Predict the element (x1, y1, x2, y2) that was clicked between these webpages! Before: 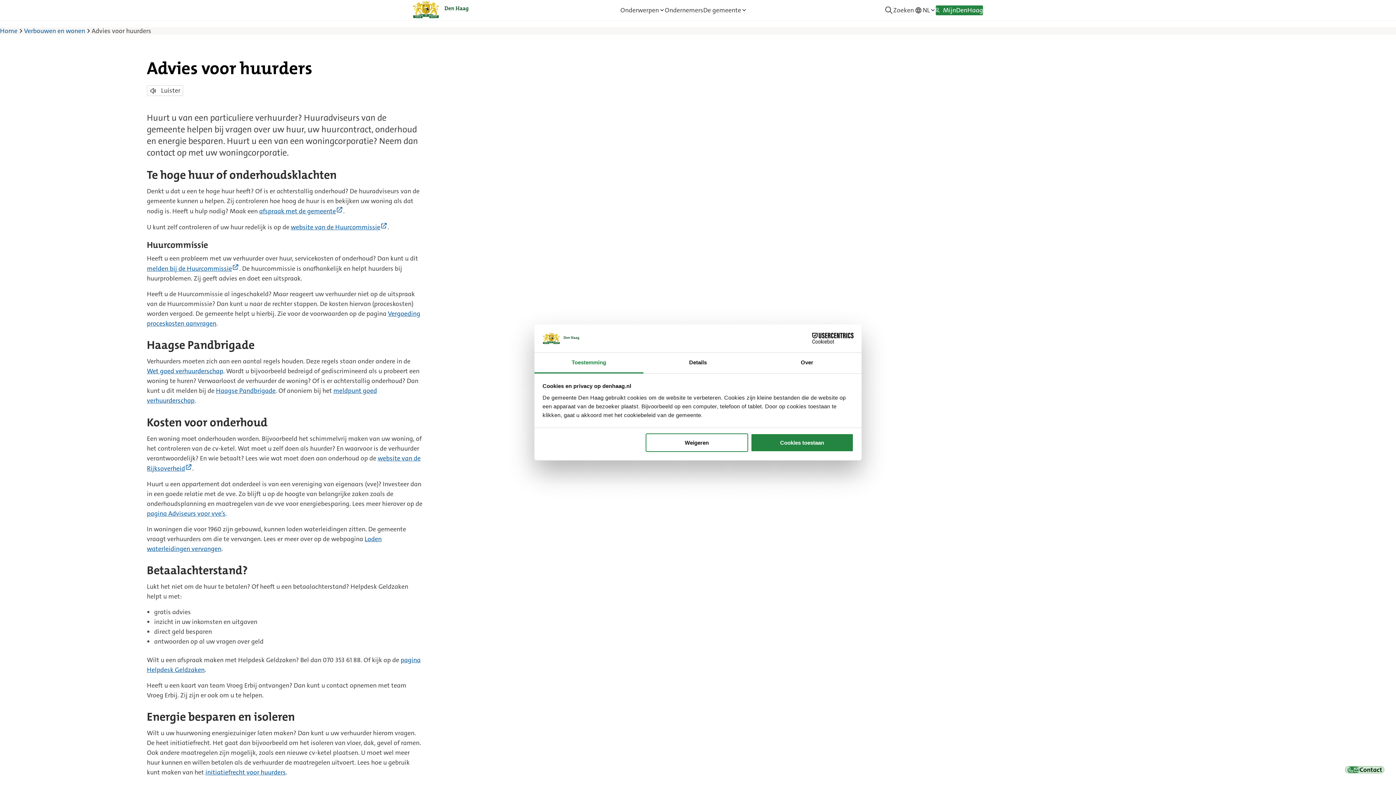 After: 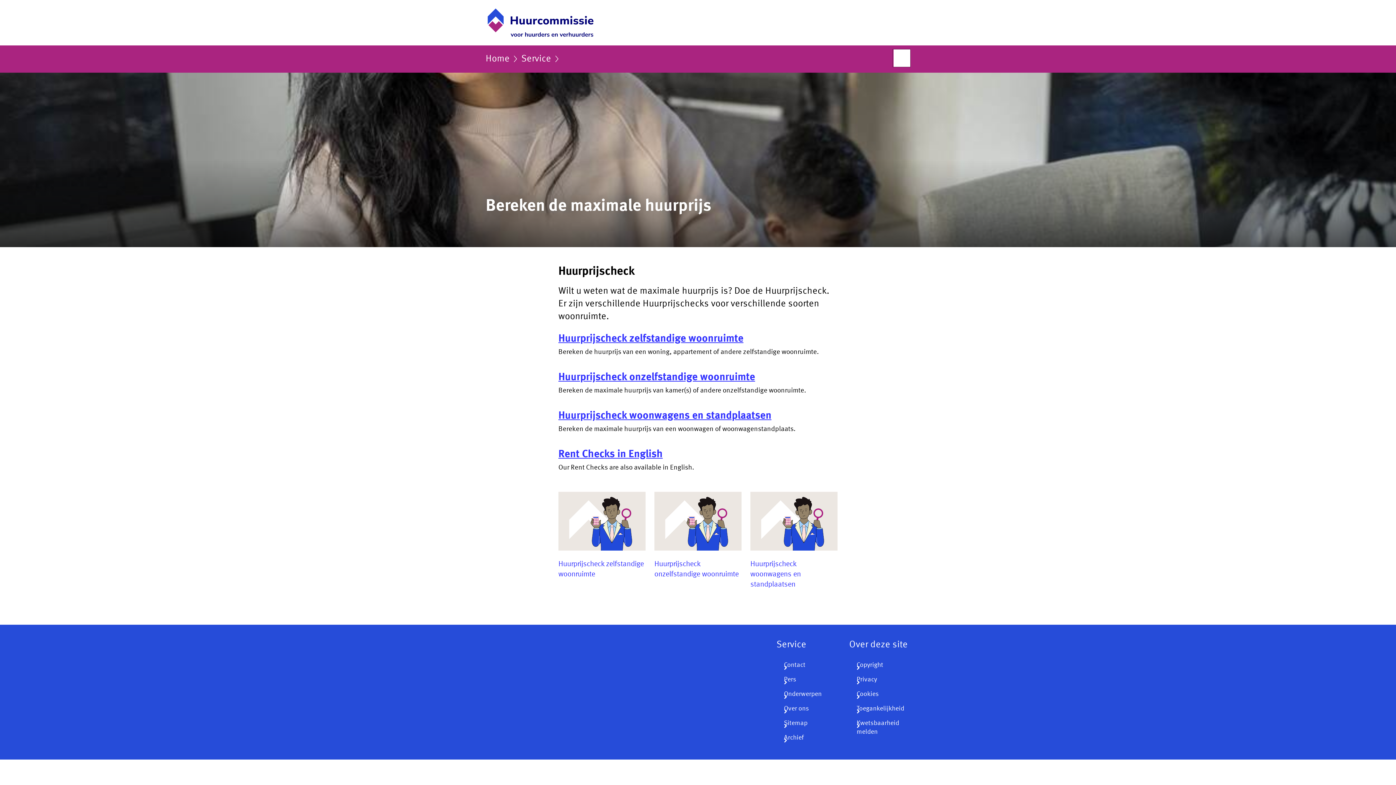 Action: label: website van de Huurcommissie
(Externe link) bbox: (290, 223, 387, 231)